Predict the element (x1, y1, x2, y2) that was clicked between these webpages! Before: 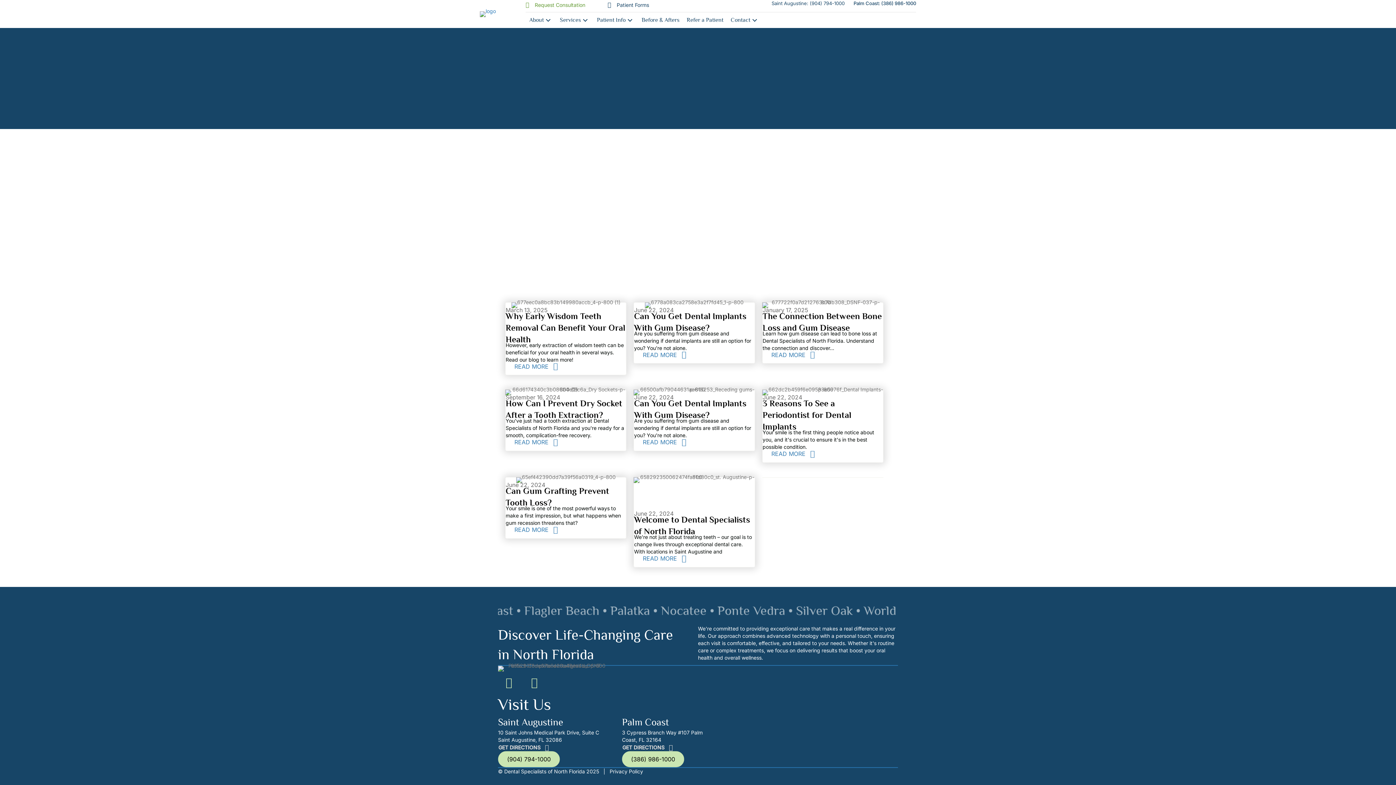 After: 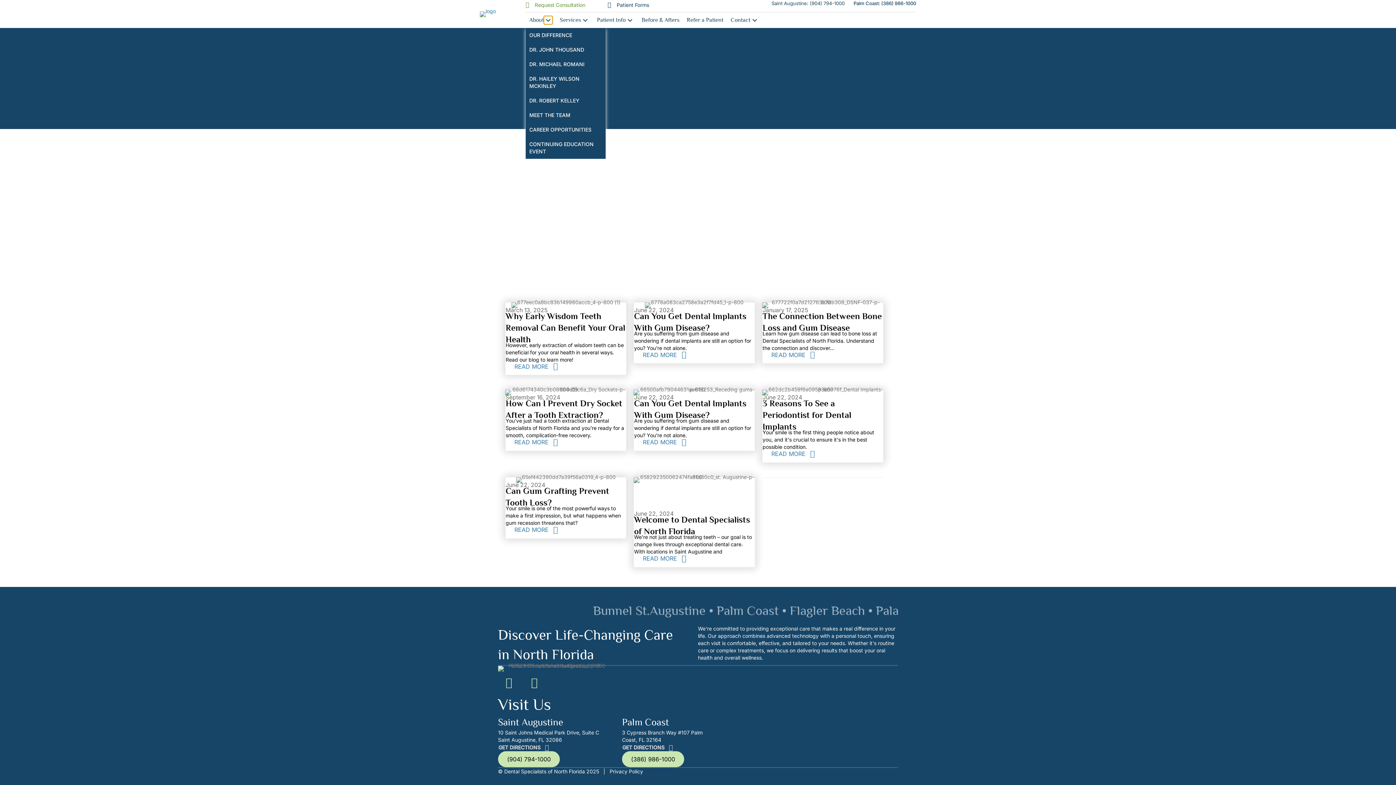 Action: bbox: (544, 16, 552, 24) label: About: submenu